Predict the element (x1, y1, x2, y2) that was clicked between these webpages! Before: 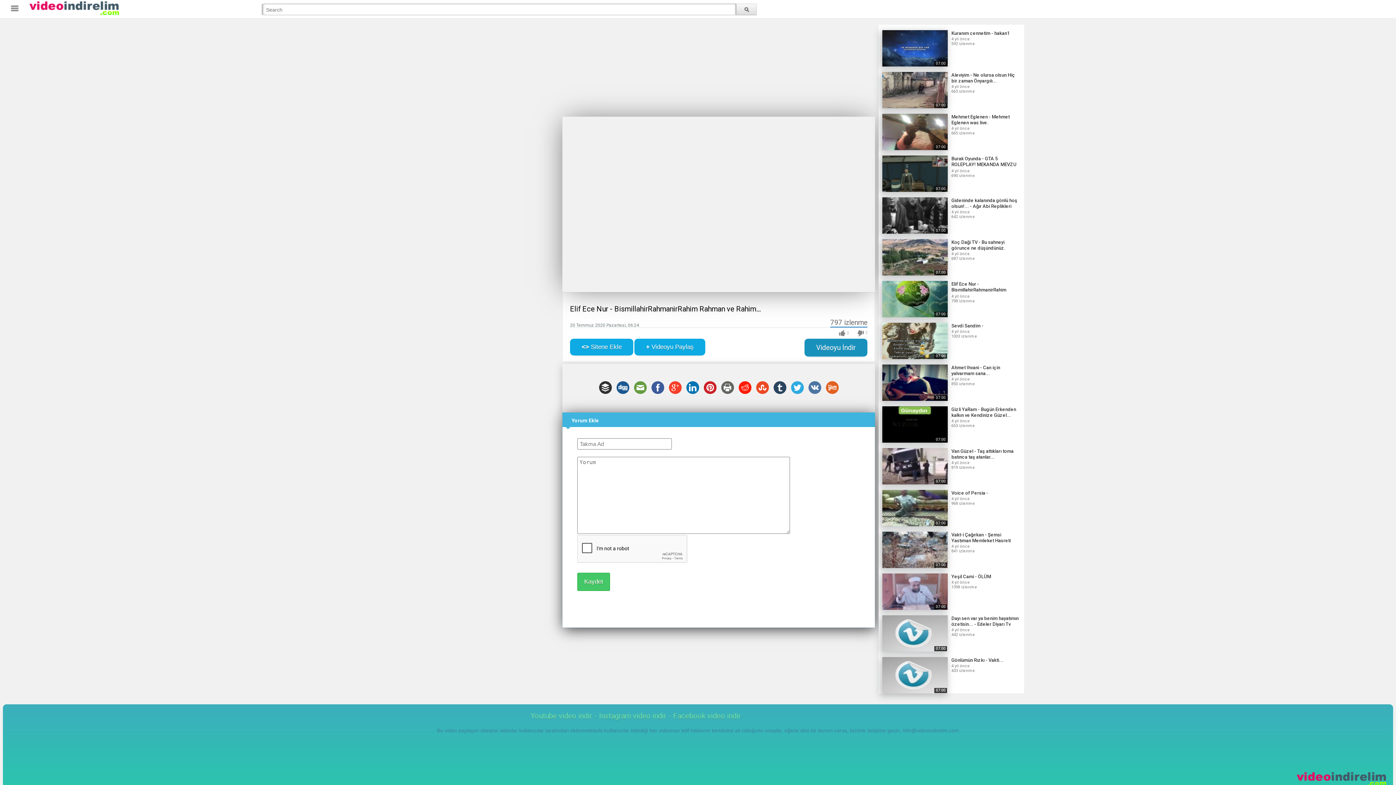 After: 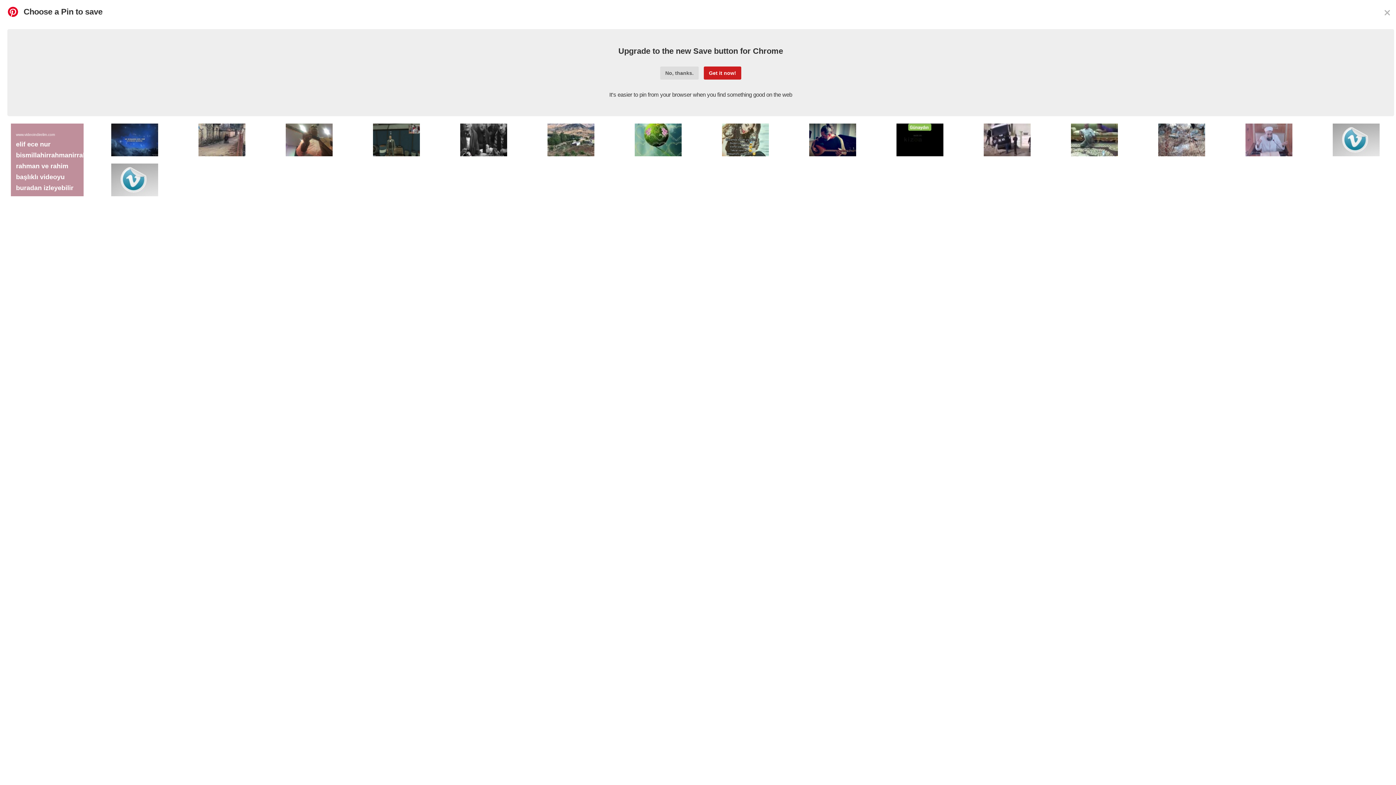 Action: bbox: (702, 391, 719, 397) label:  